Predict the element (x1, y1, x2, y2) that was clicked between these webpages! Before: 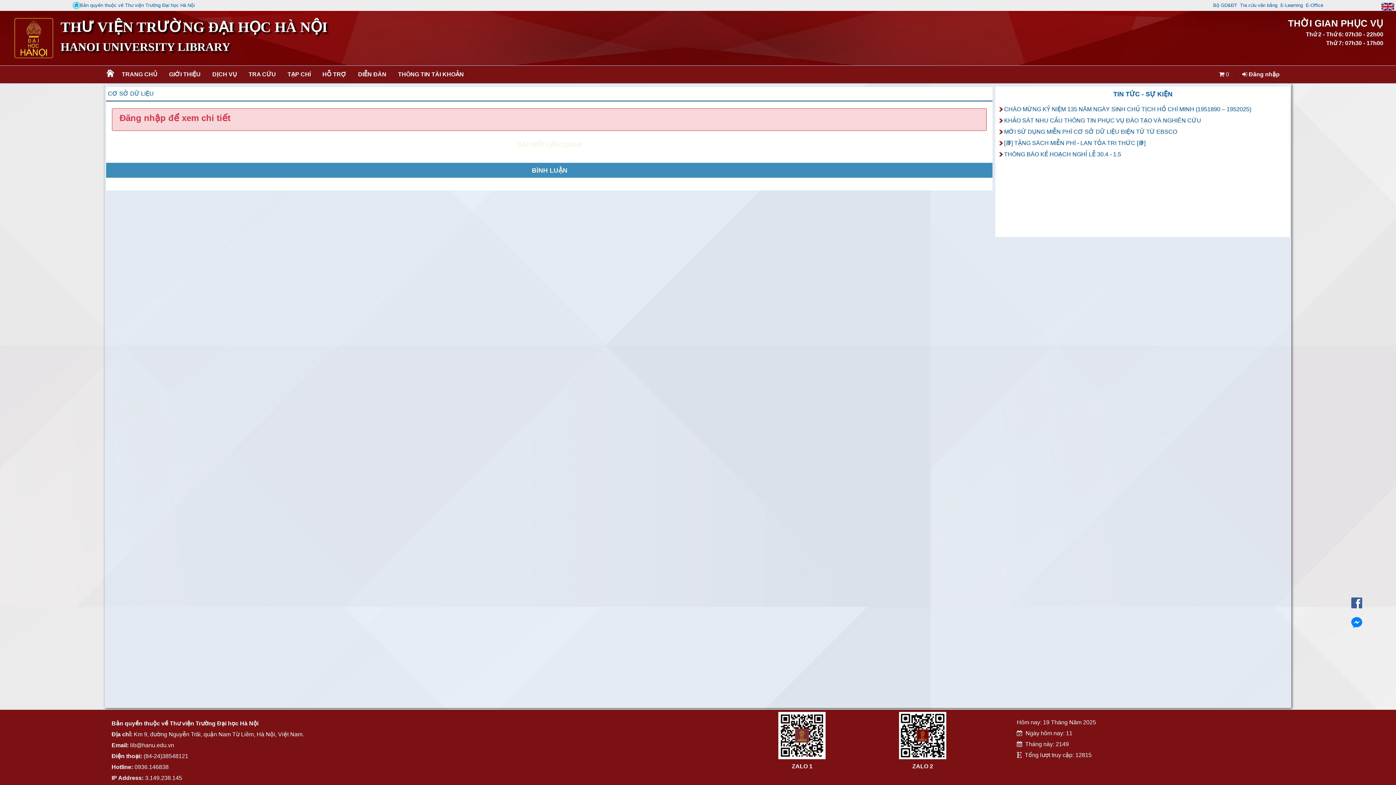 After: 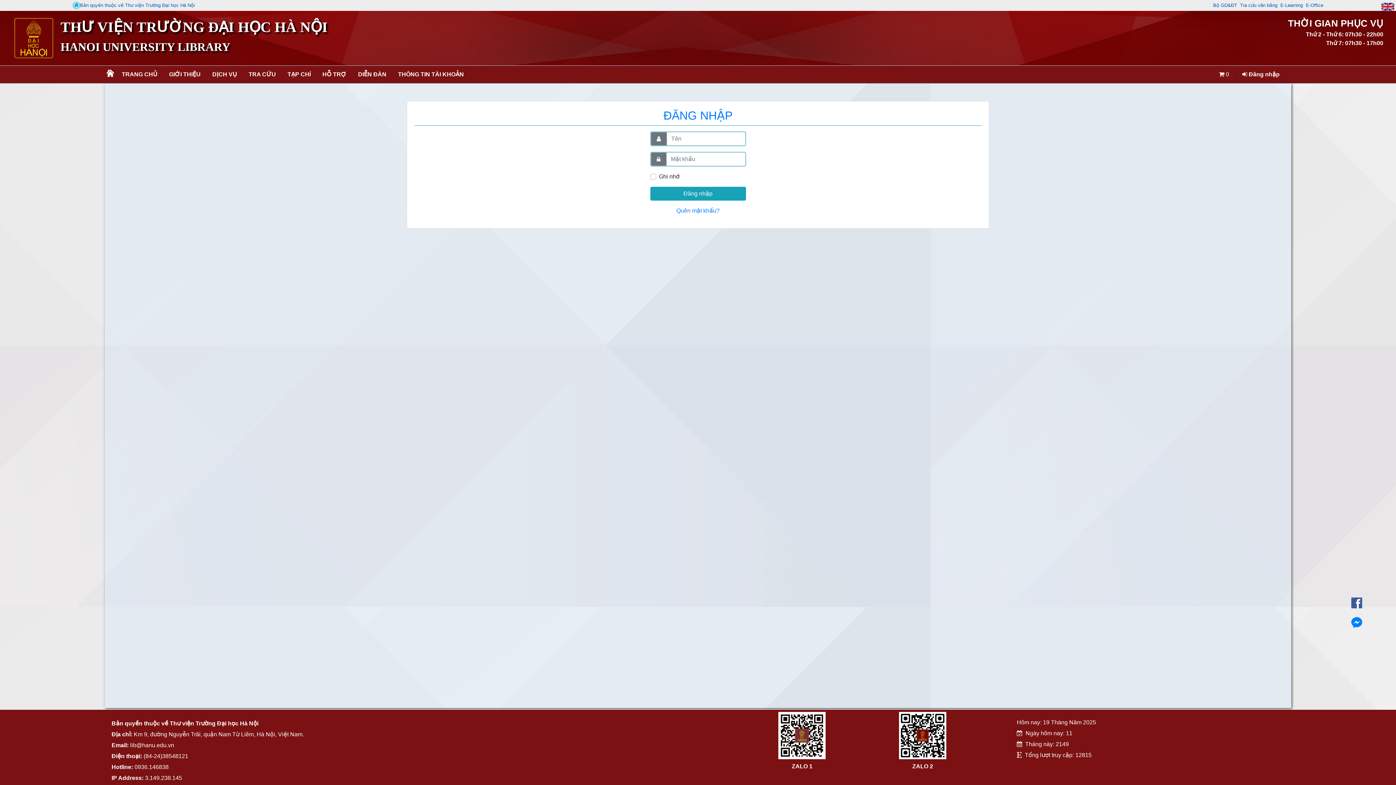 Action: label:  Đăng nhập bbox: (1236, 68, 1285, 80)